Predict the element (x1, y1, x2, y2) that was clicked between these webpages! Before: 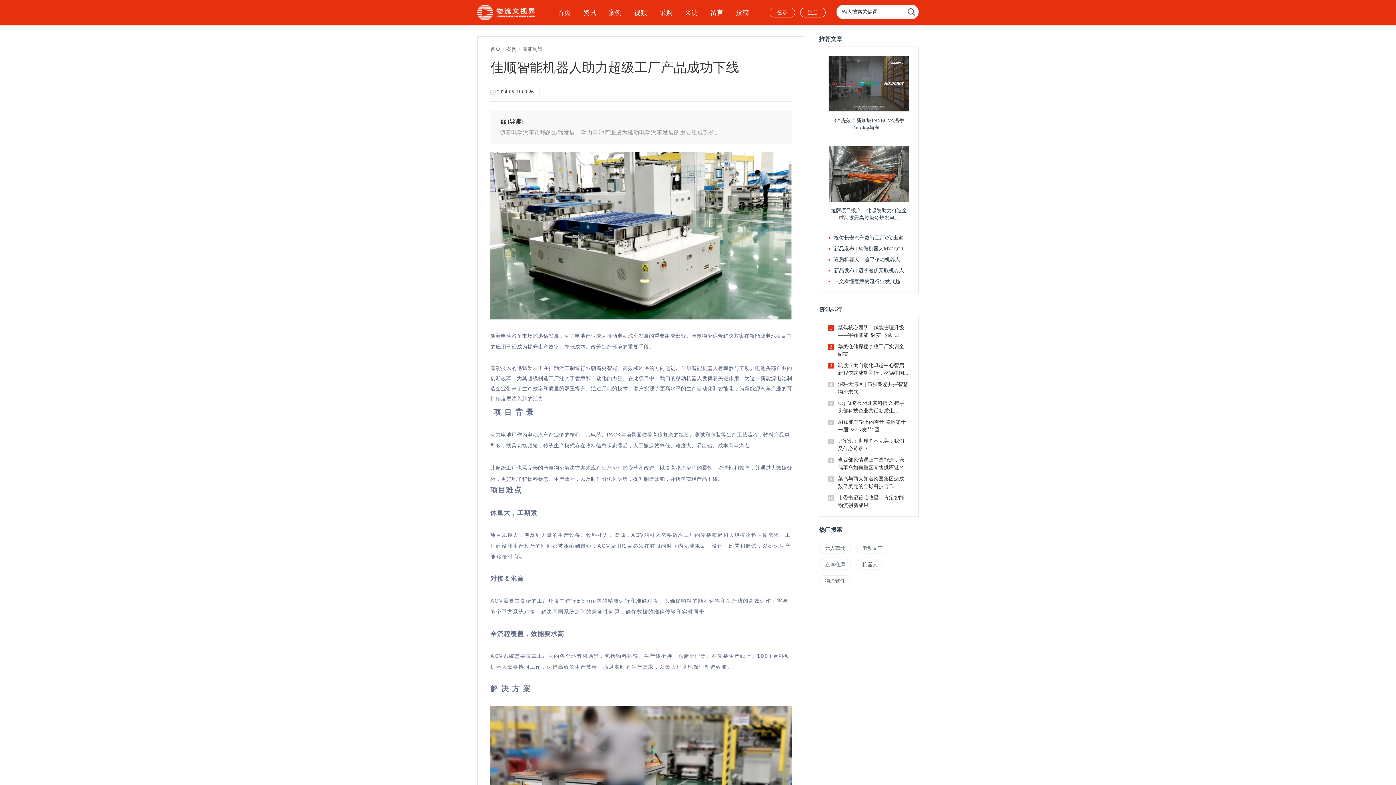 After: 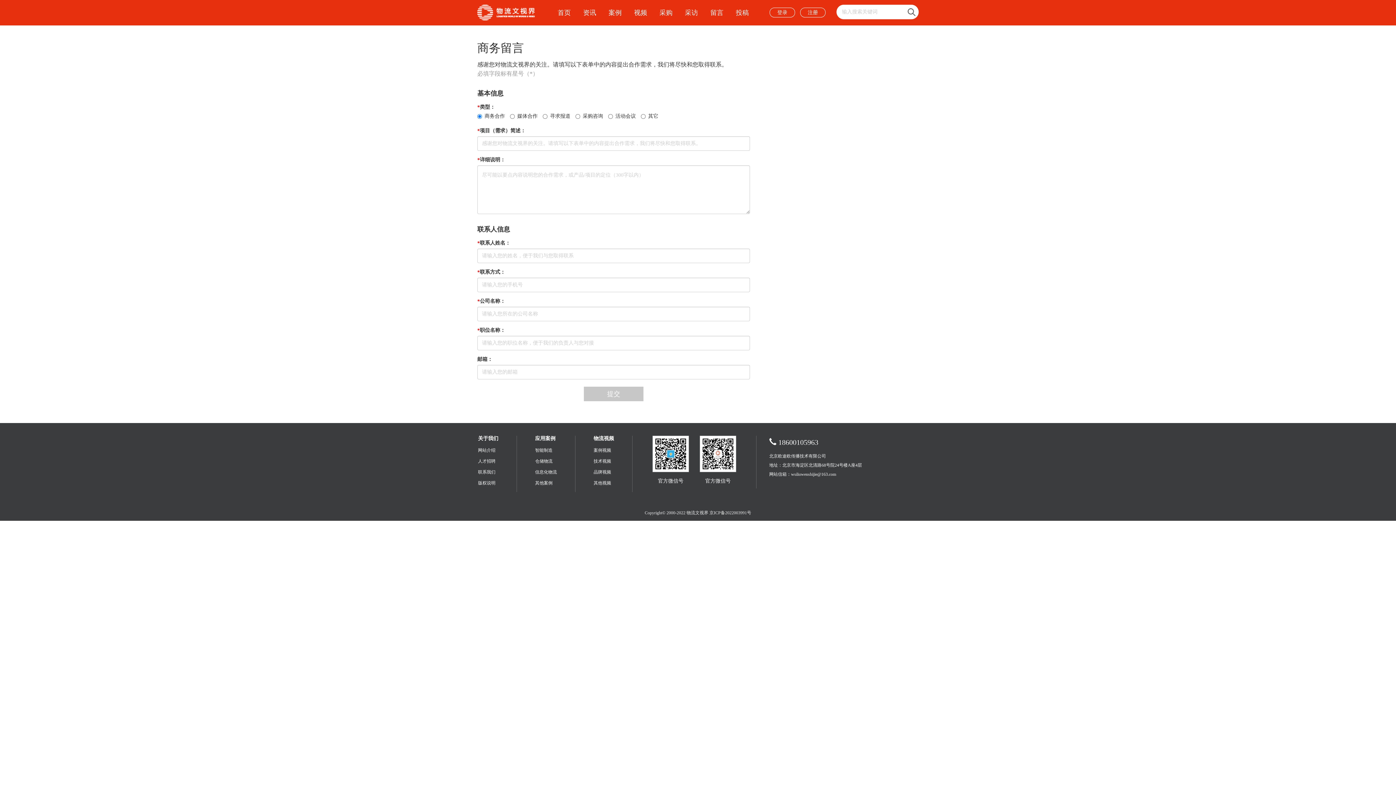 Action: label: 留言 bbox: (704, 0, 729, 25)